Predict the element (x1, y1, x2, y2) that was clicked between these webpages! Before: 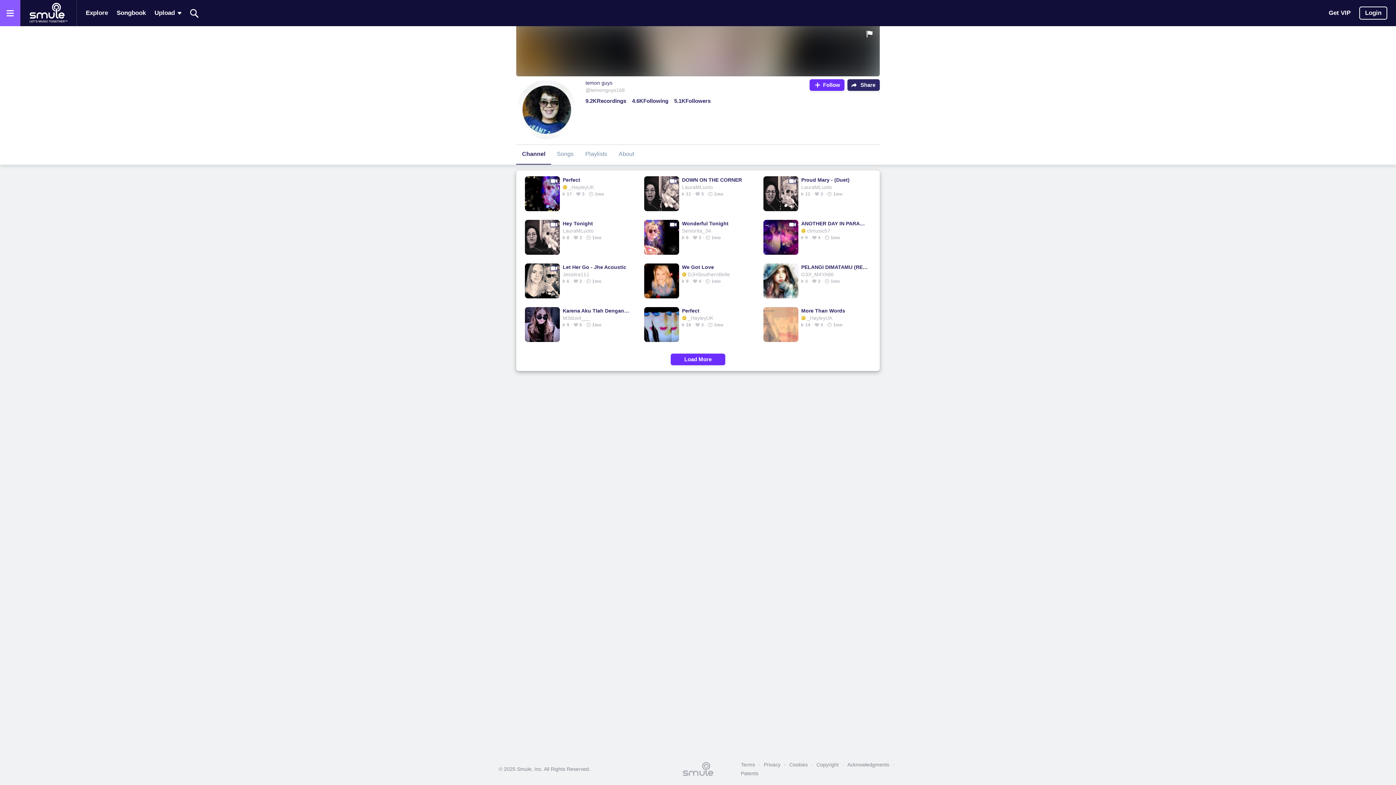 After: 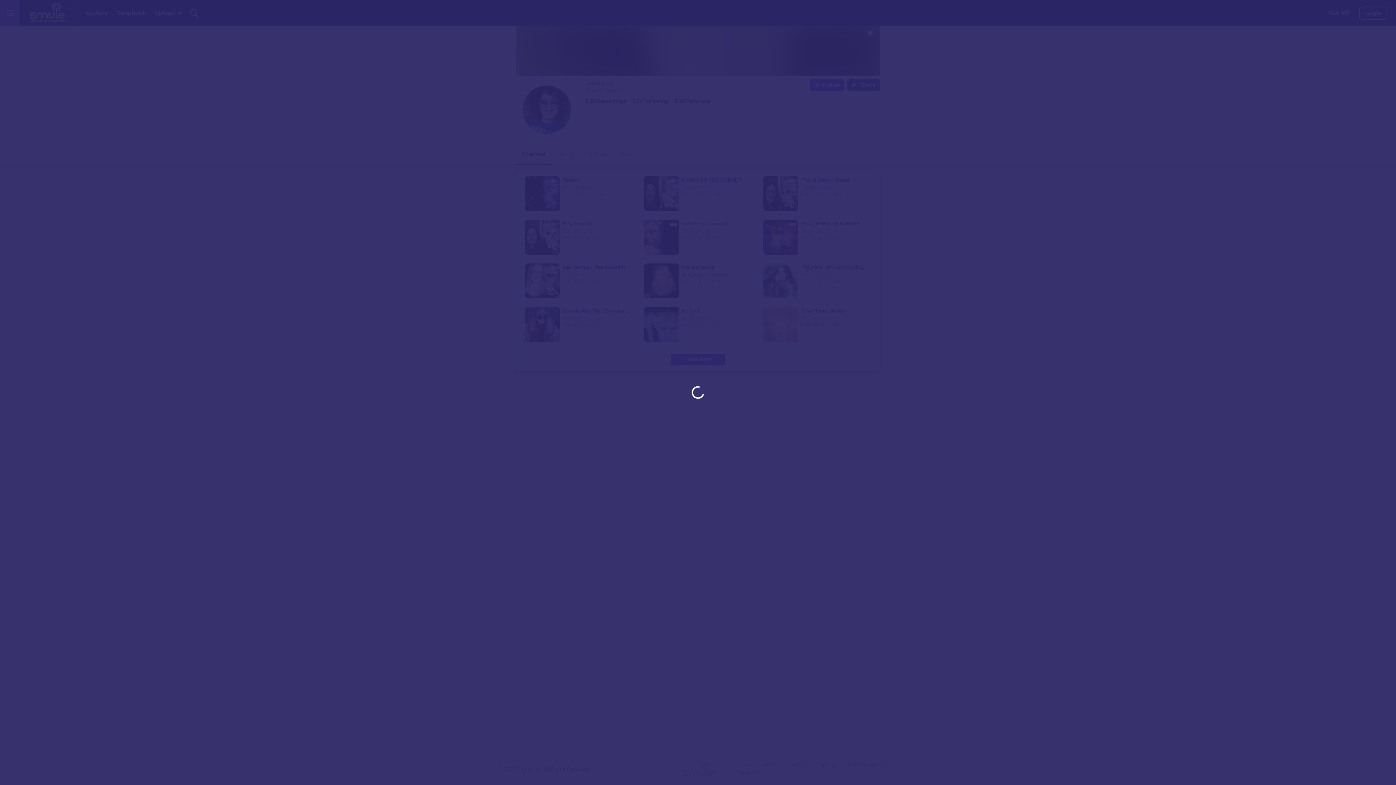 Action: label: Follow bbox: (809, 79, 844, 90)